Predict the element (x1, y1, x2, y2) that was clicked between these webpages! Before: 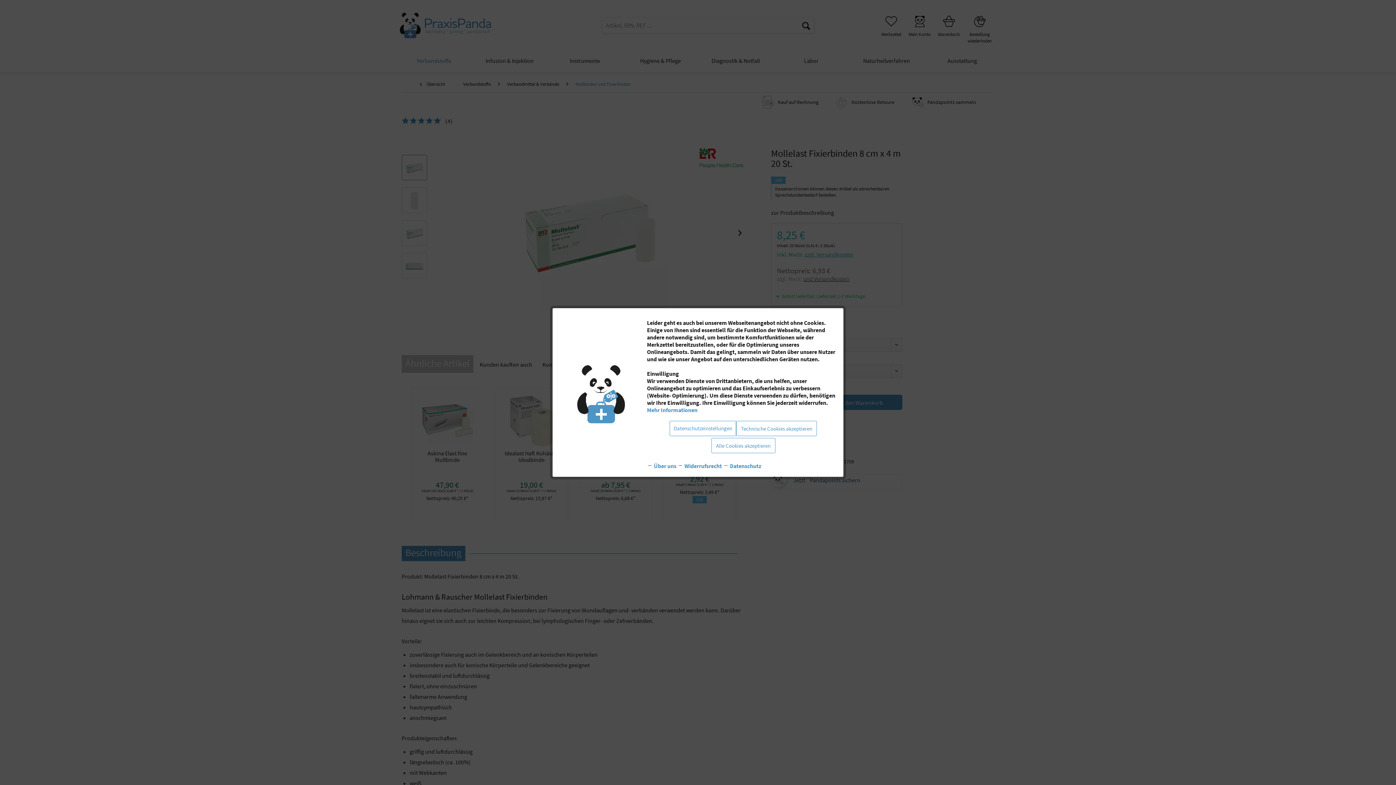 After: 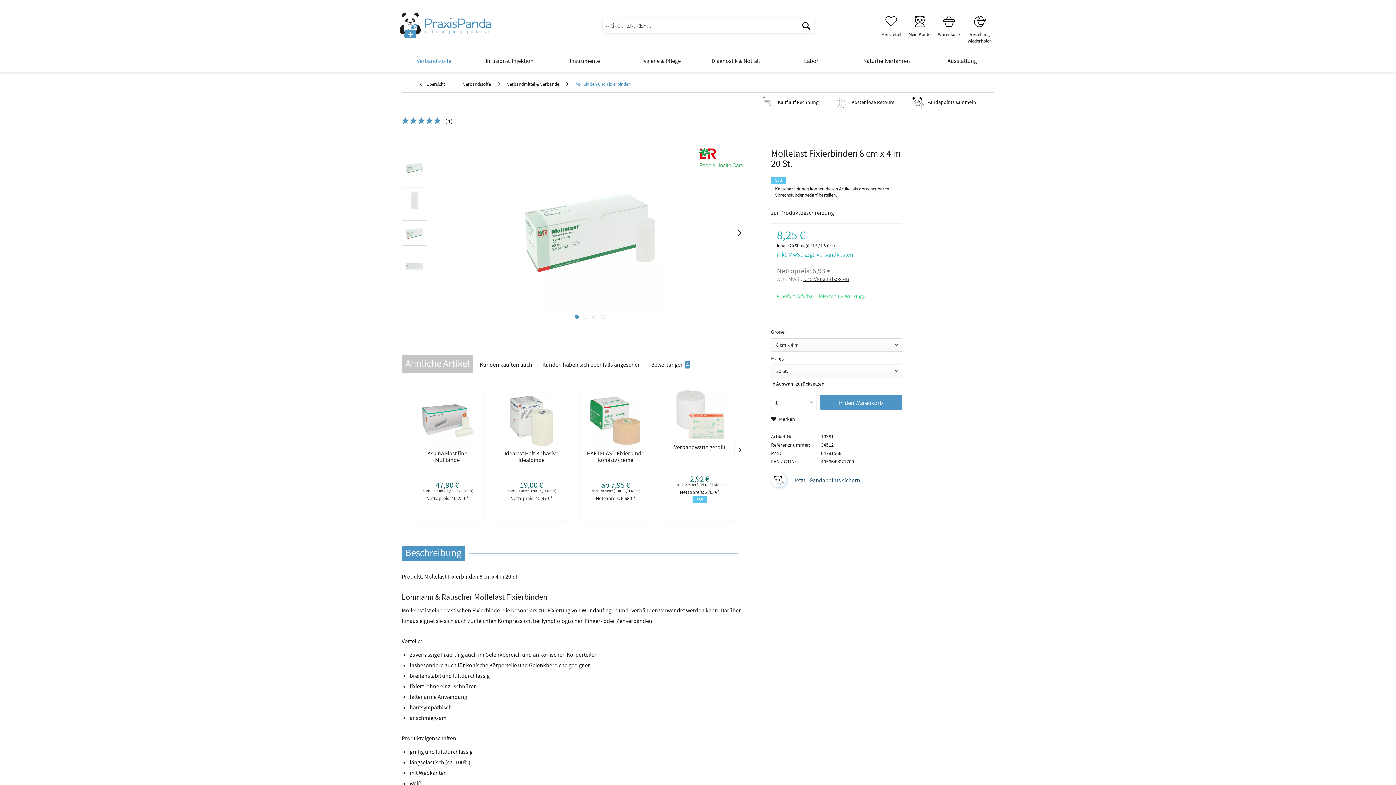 Action: label: Technische Cookies akzeptieren bbox: (736, 421, 817, 436)